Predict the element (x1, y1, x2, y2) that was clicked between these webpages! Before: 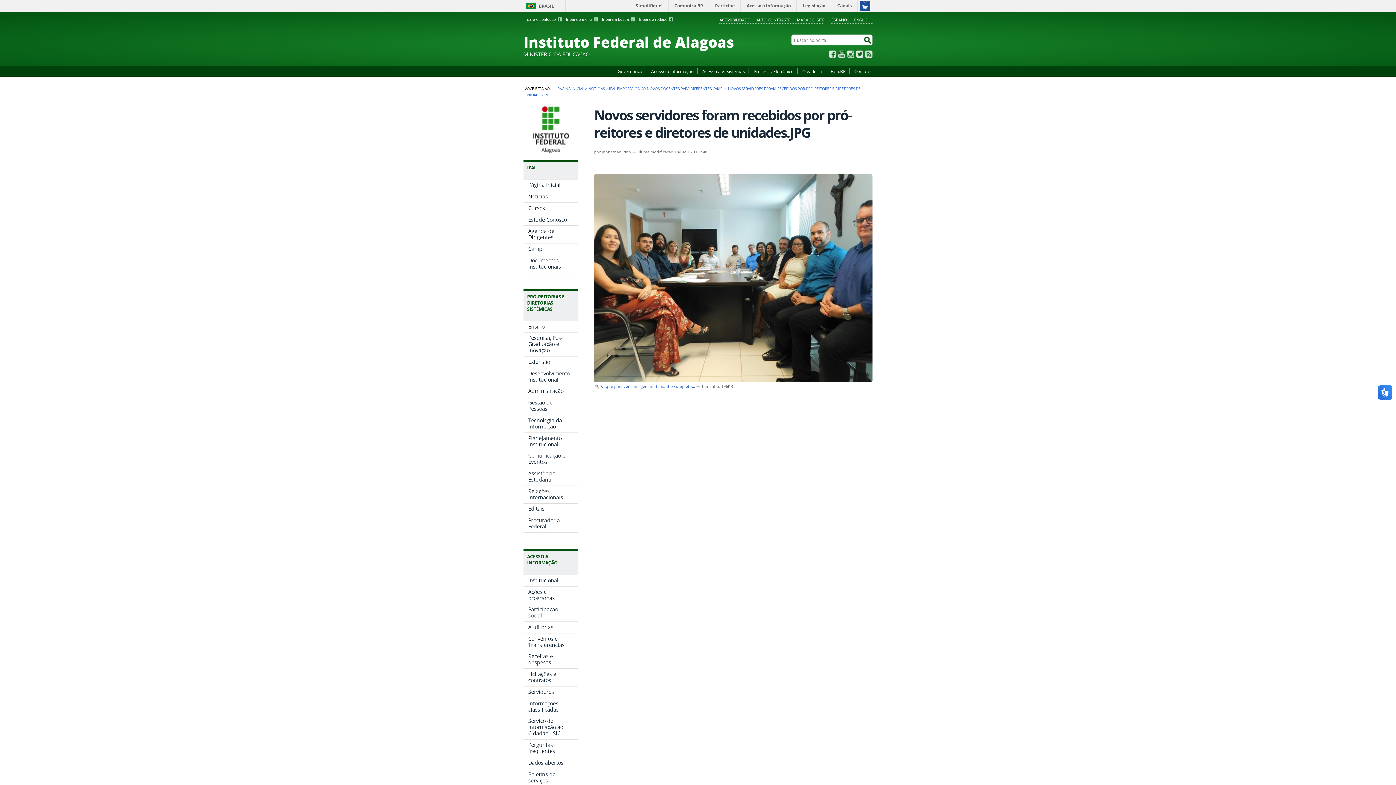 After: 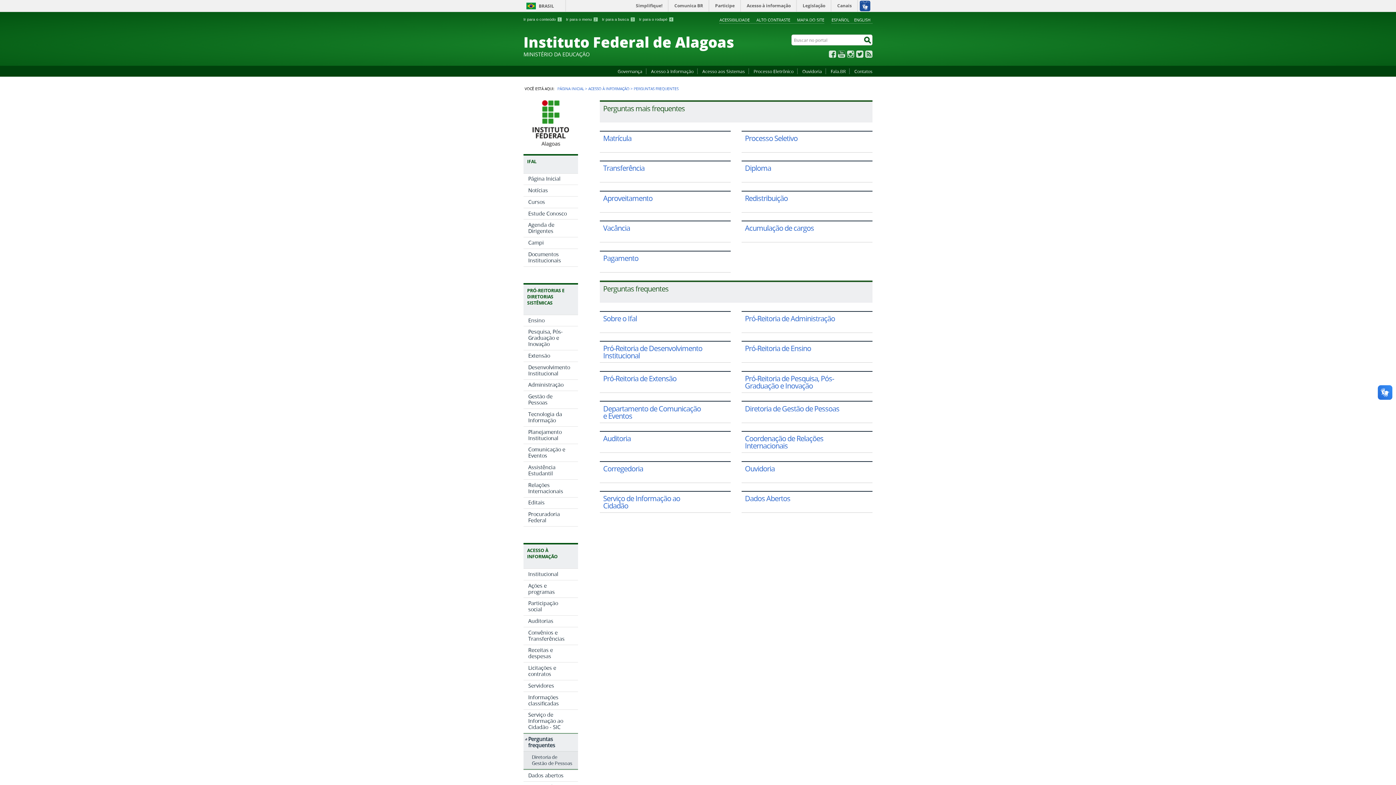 Action: label: Perguntas frequentes bbox: (523, 740, 578, 757)